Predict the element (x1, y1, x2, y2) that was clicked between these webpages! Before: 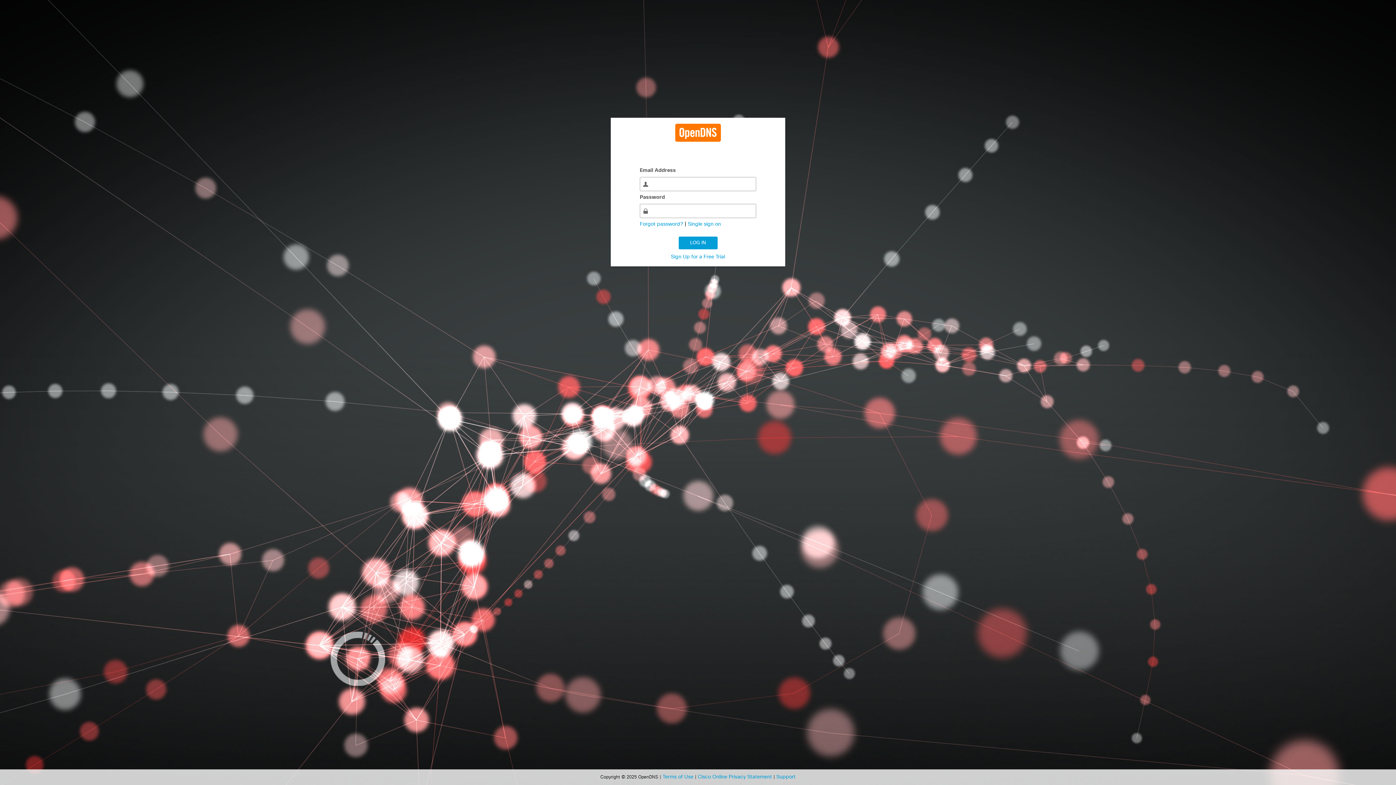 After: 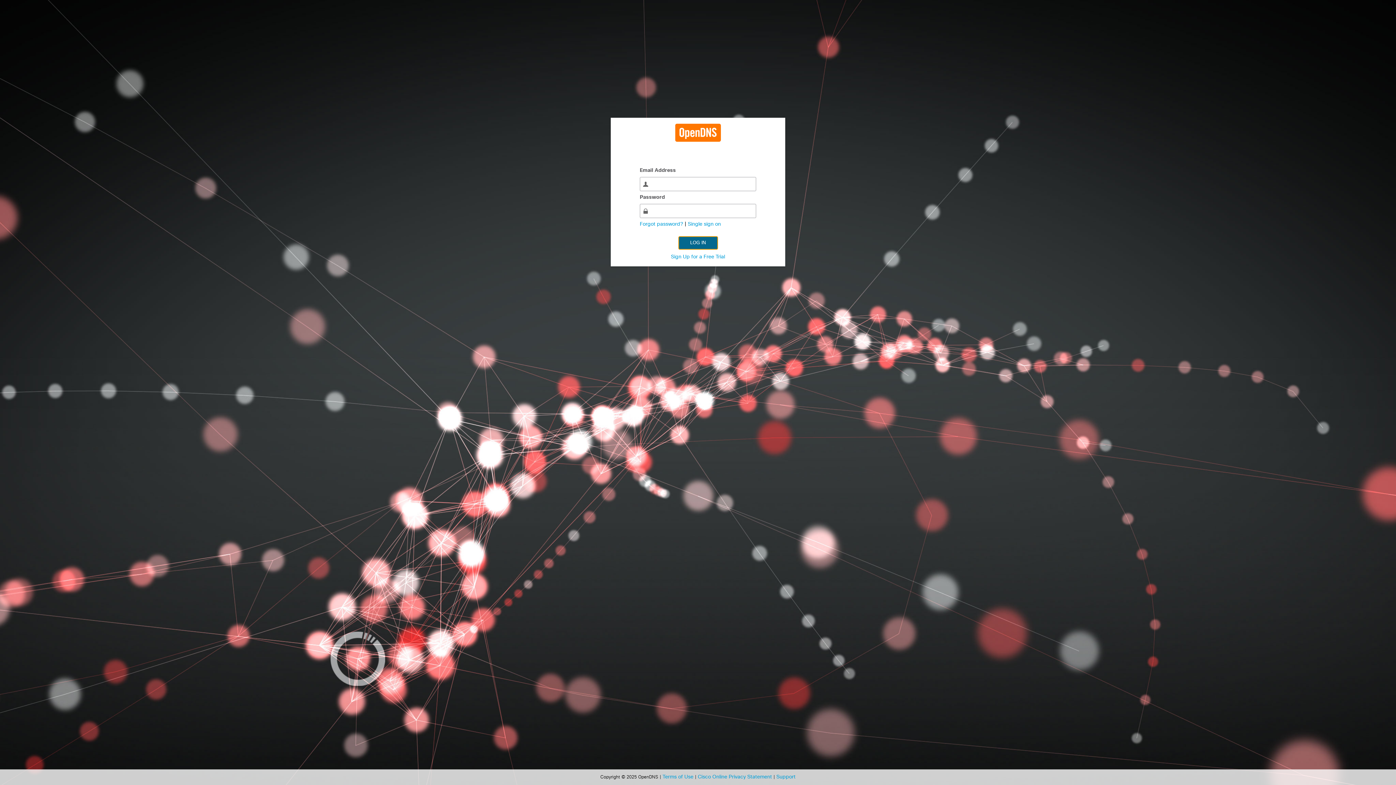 Action: label: LOG IN bbox: (678, 236, 717, 249)